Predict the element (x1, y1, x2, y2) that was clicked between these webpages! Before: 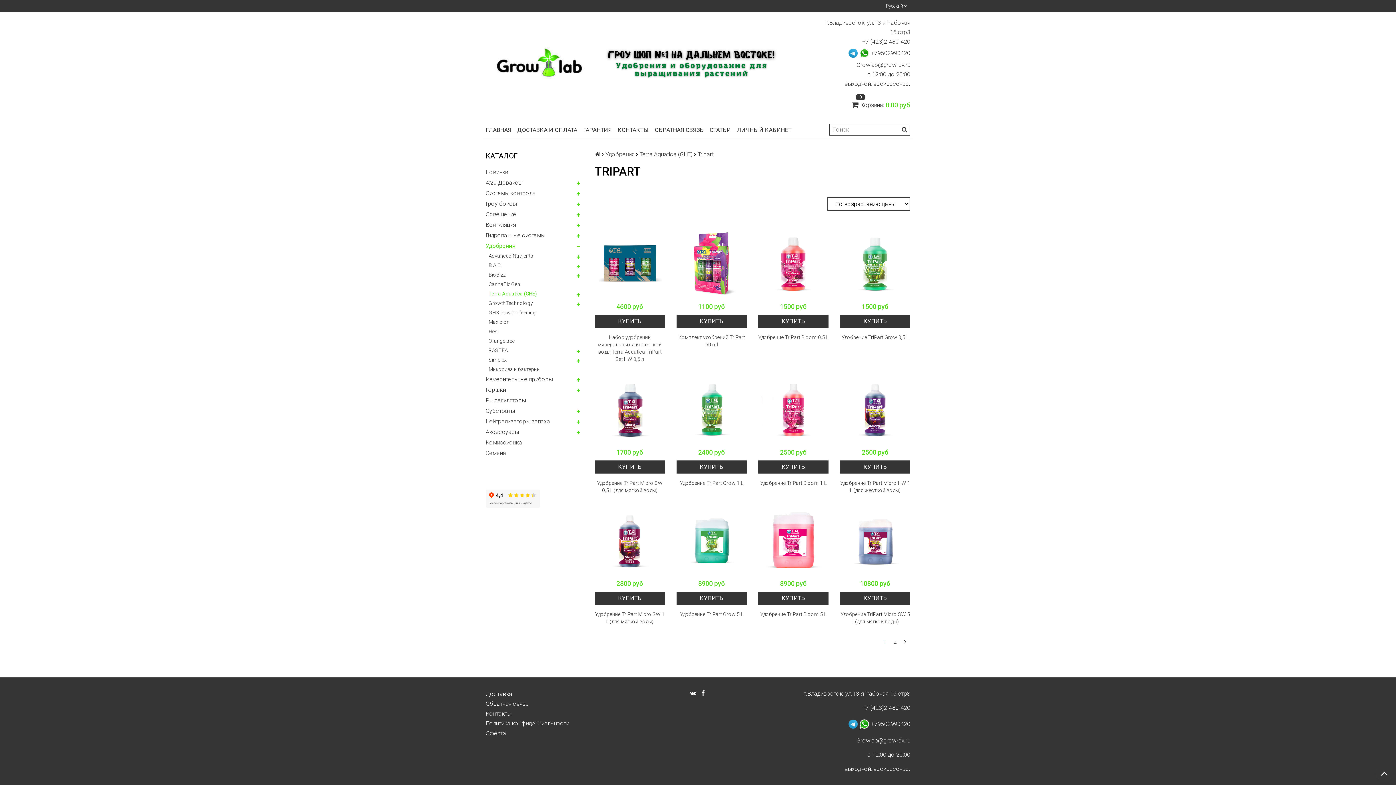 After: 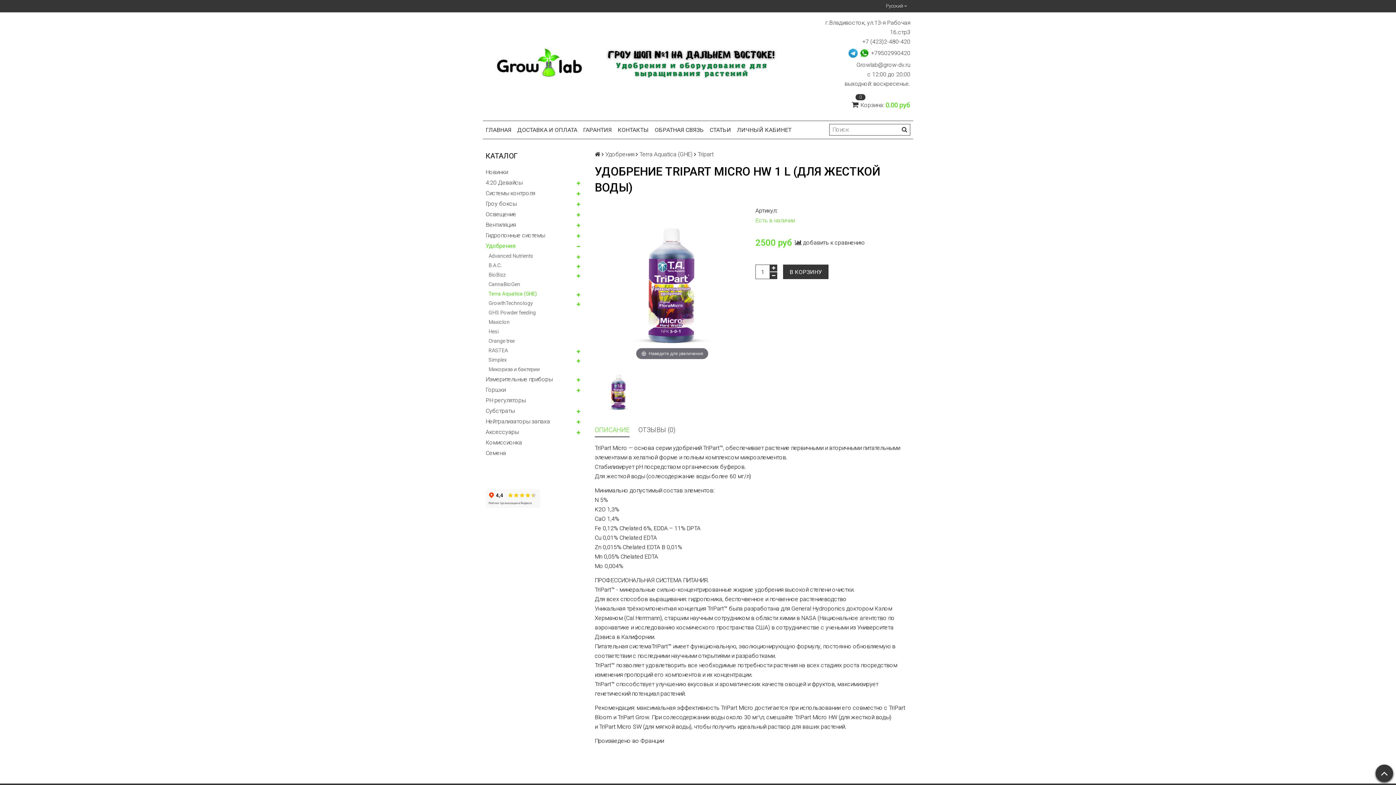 Action: bbox: (840, 374, 910, 444)